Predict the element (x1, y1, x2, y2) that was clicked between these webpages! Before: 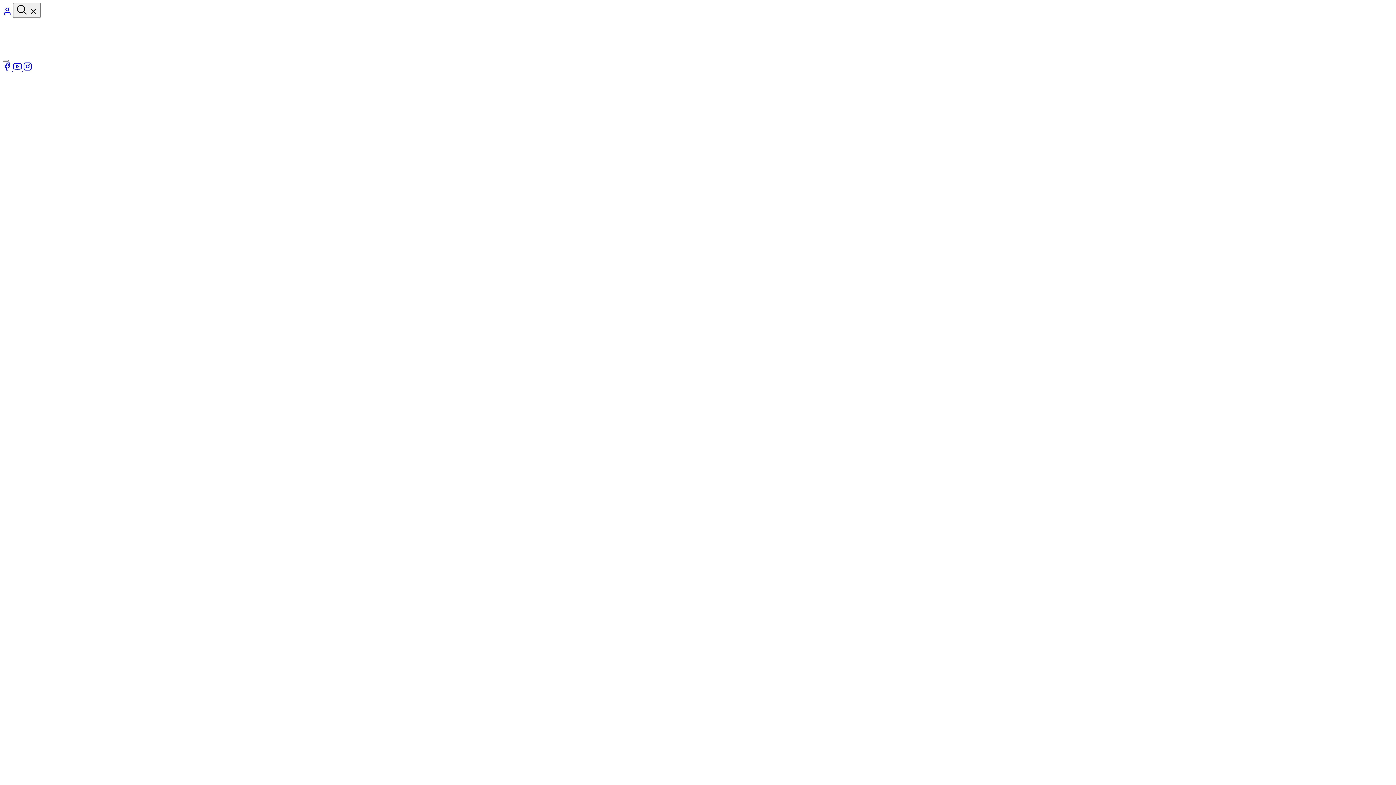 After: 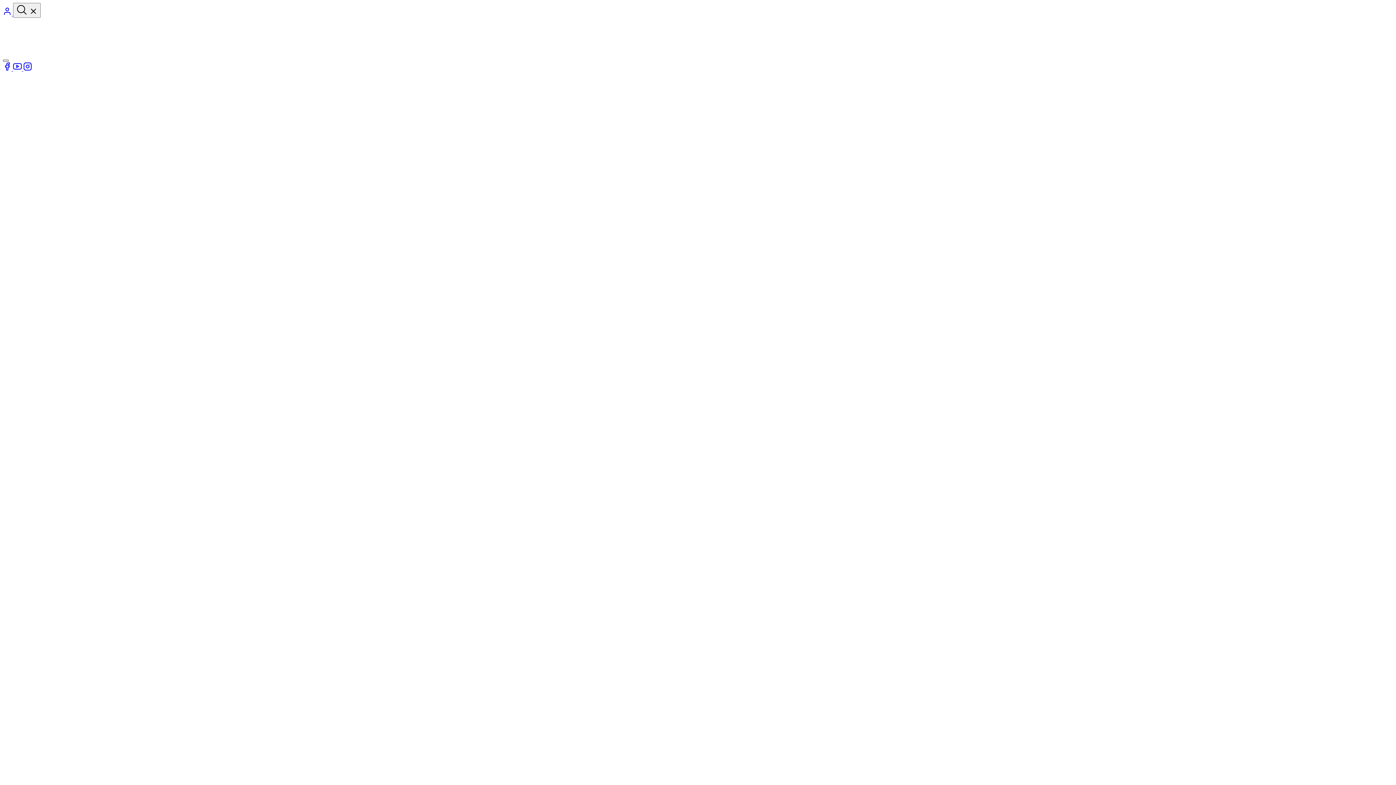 Action: bbox: (2, 59, 8, 61) label: Mobile menu